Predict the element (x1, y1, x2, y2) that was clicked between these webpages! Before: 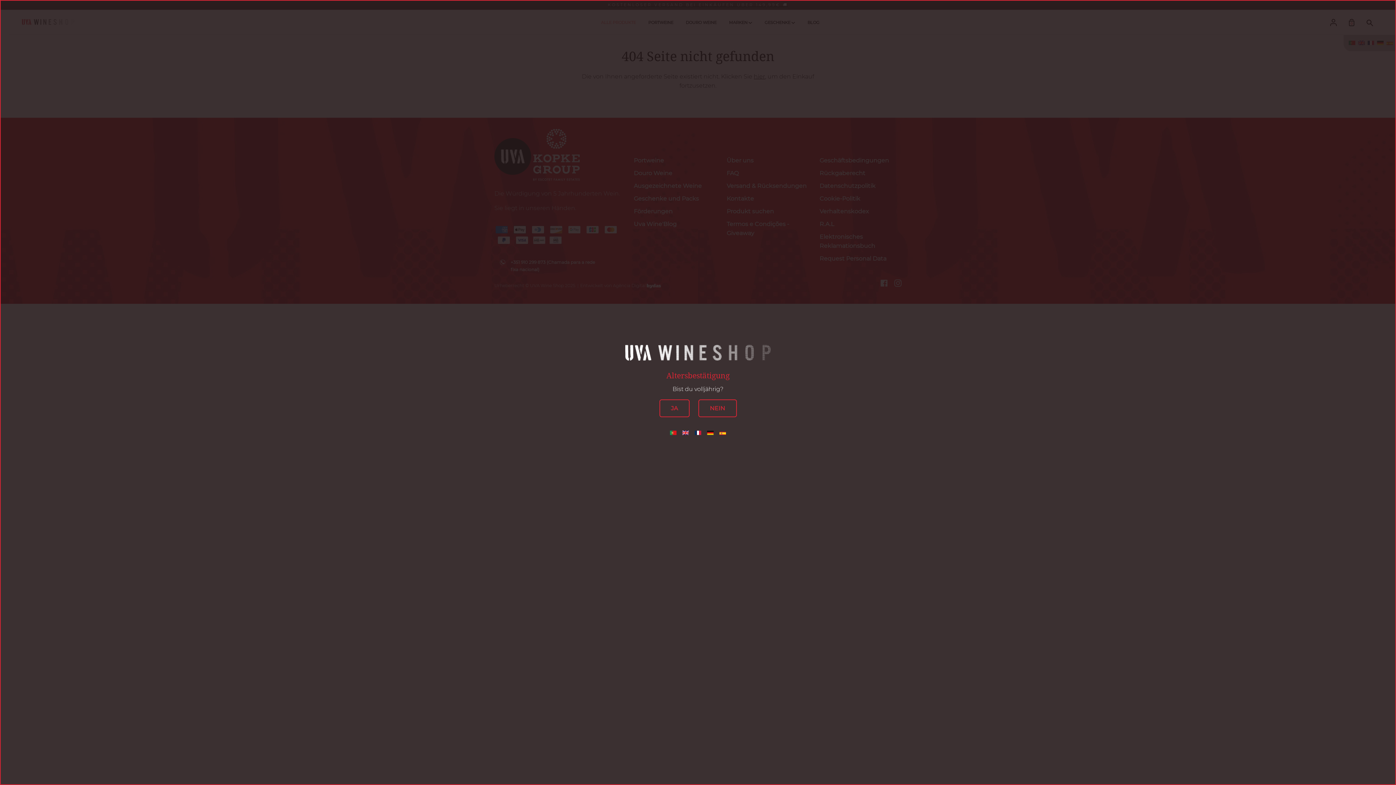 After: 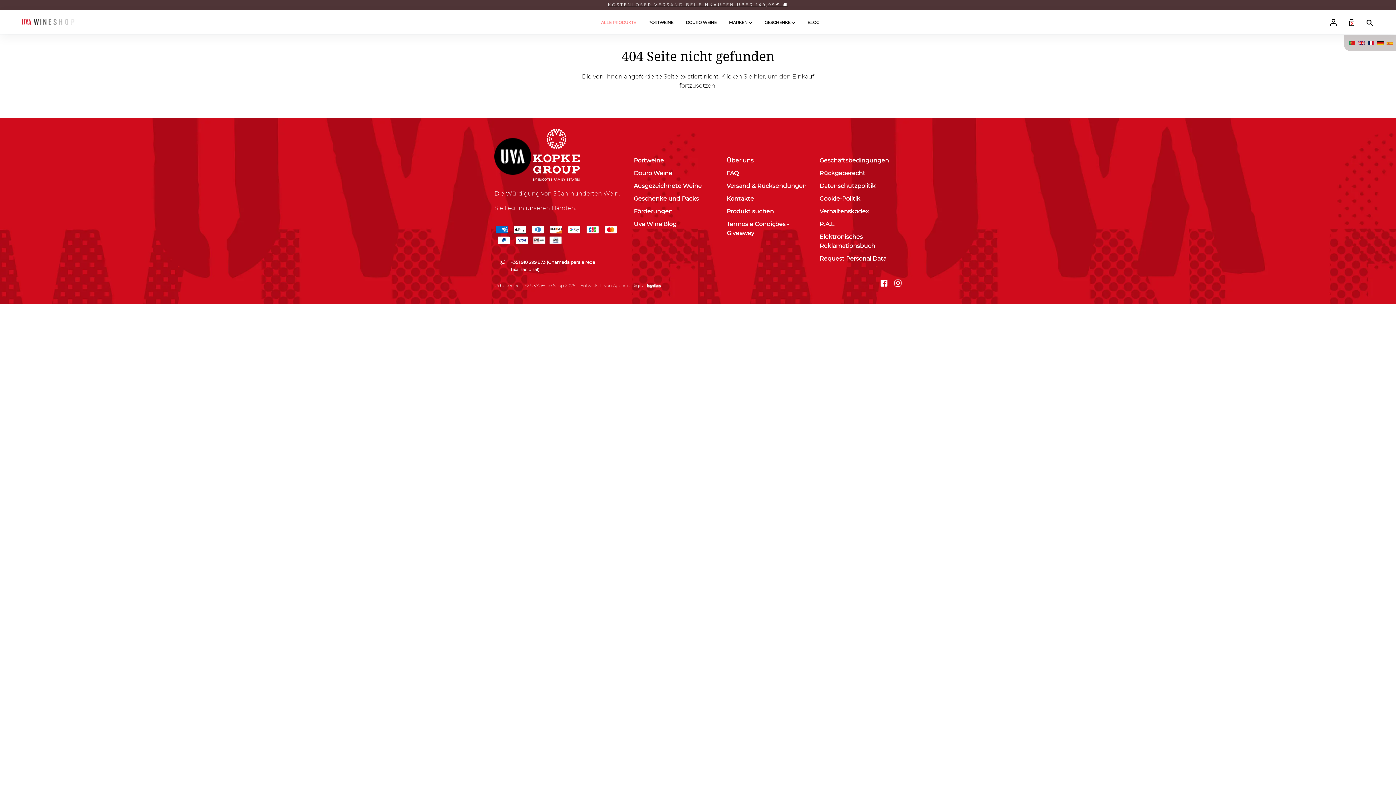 Action: label: JA bbox: (659, 399, 689, 417)